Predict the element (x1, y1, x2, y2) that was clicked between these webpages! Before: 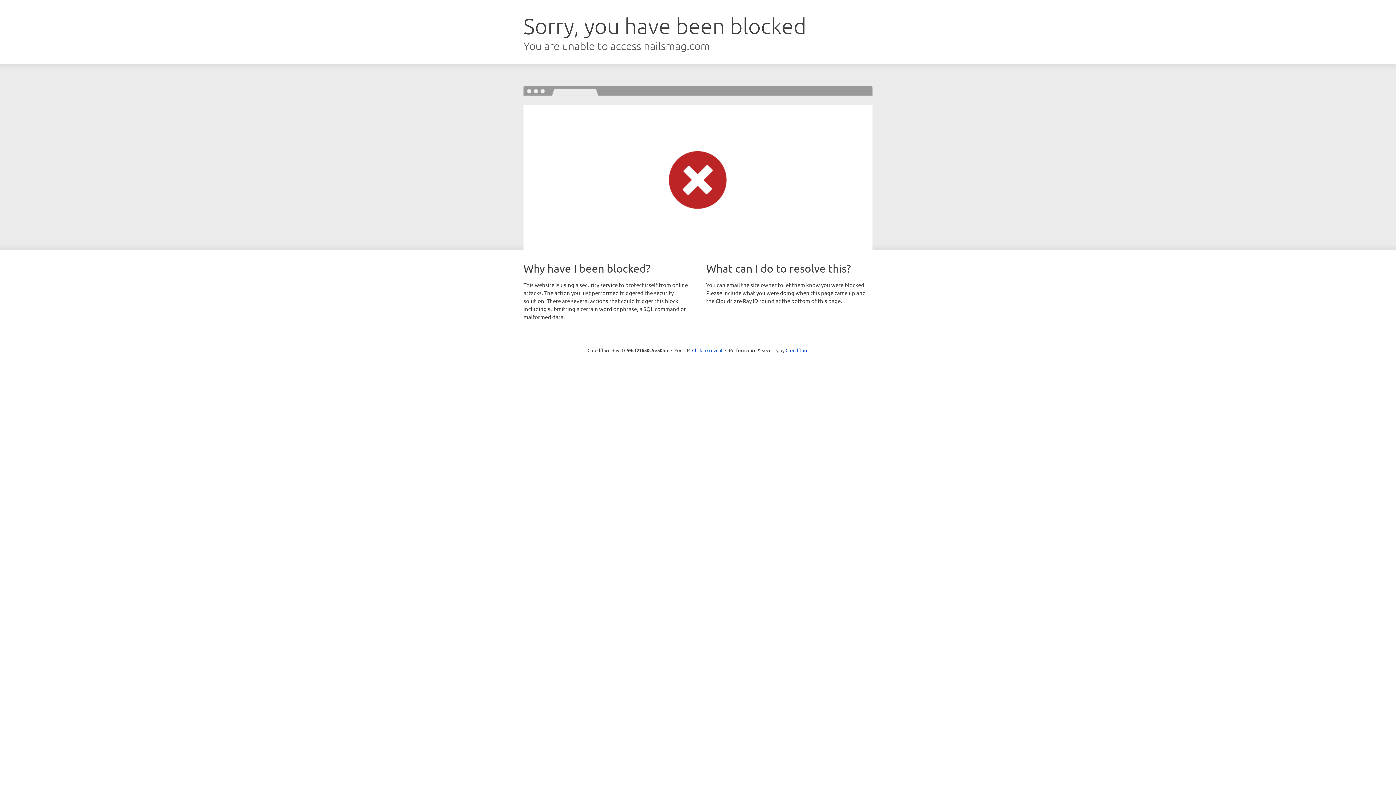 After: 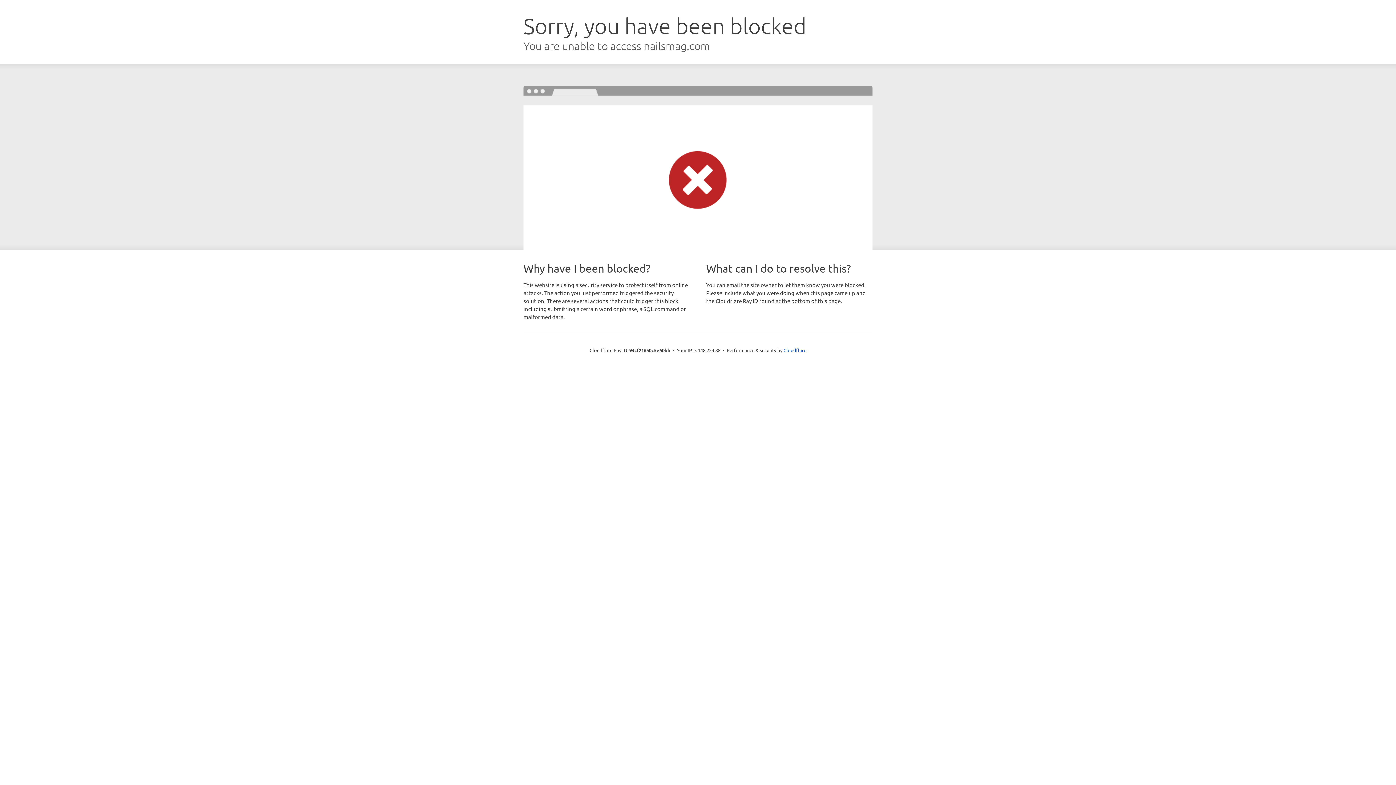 Action: bbox: (692, 346, 722, 353) label: Click to reveal